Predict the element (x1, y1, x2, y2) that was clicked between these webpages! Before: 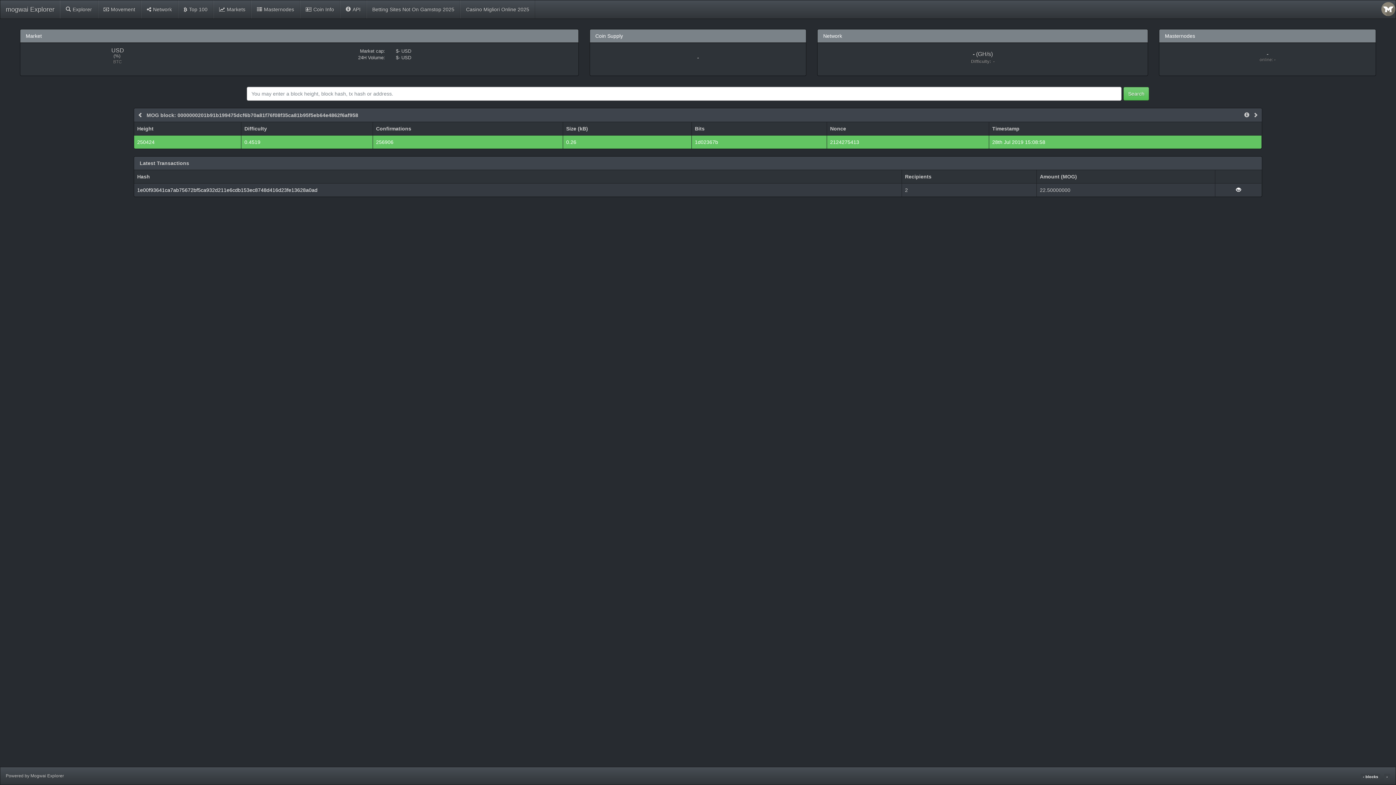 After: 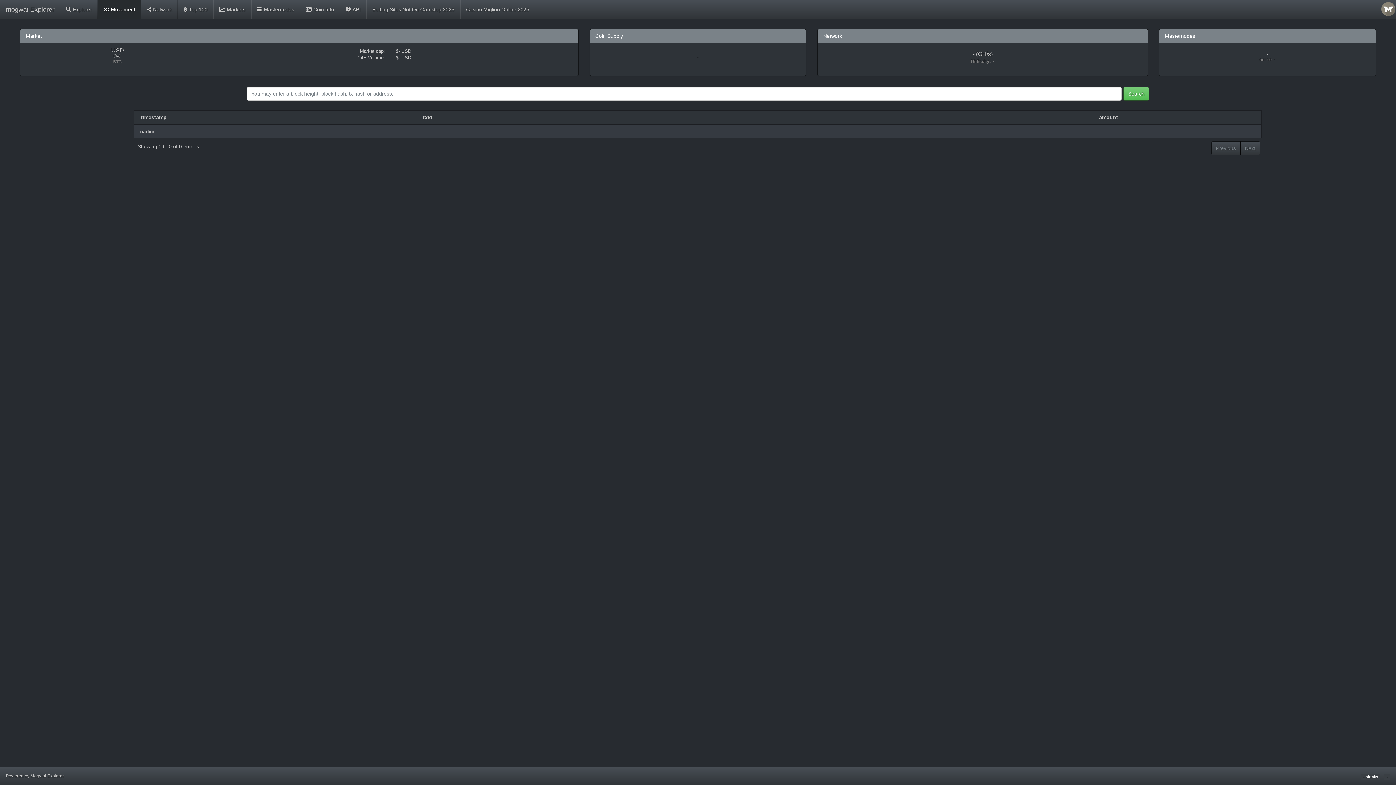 Action: bbox: (97, 0, 141, 18) label: Movement